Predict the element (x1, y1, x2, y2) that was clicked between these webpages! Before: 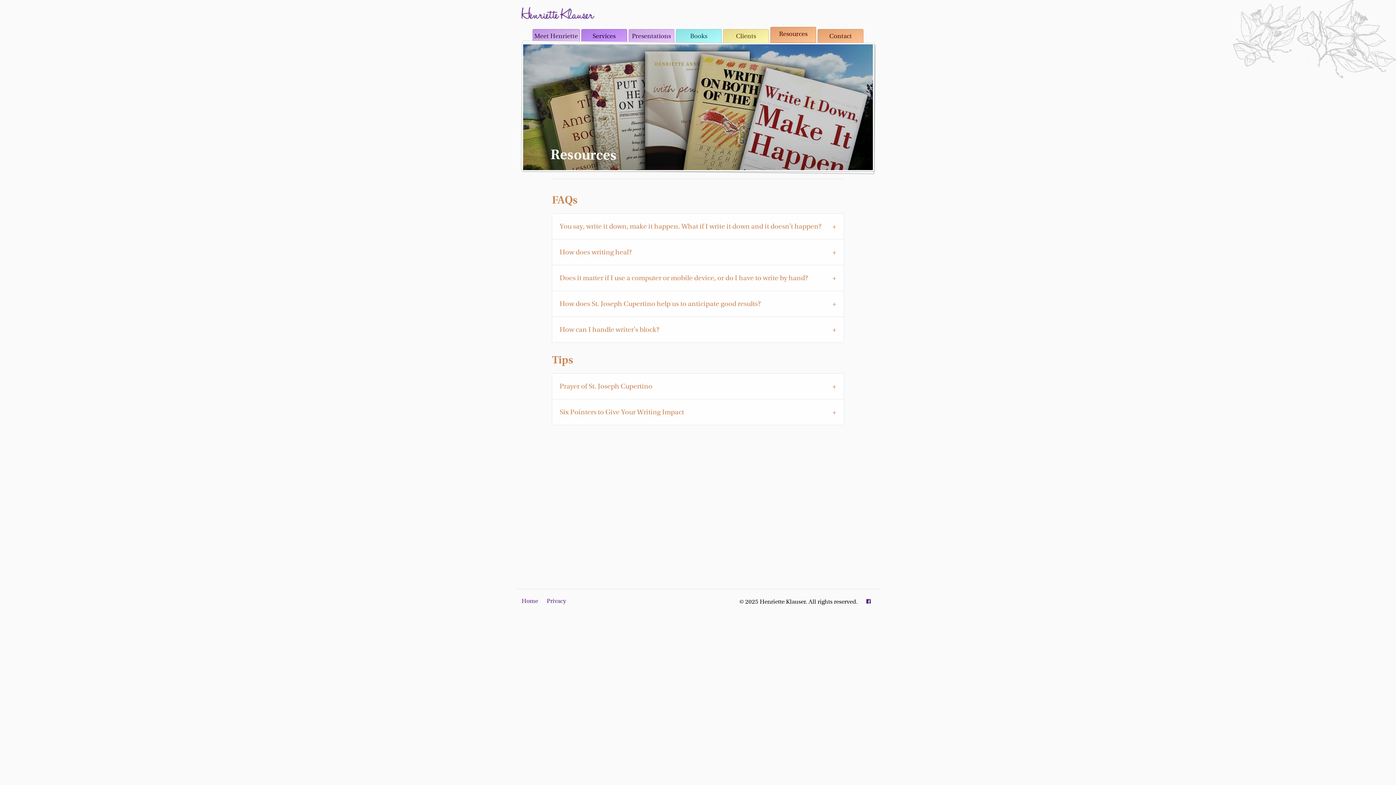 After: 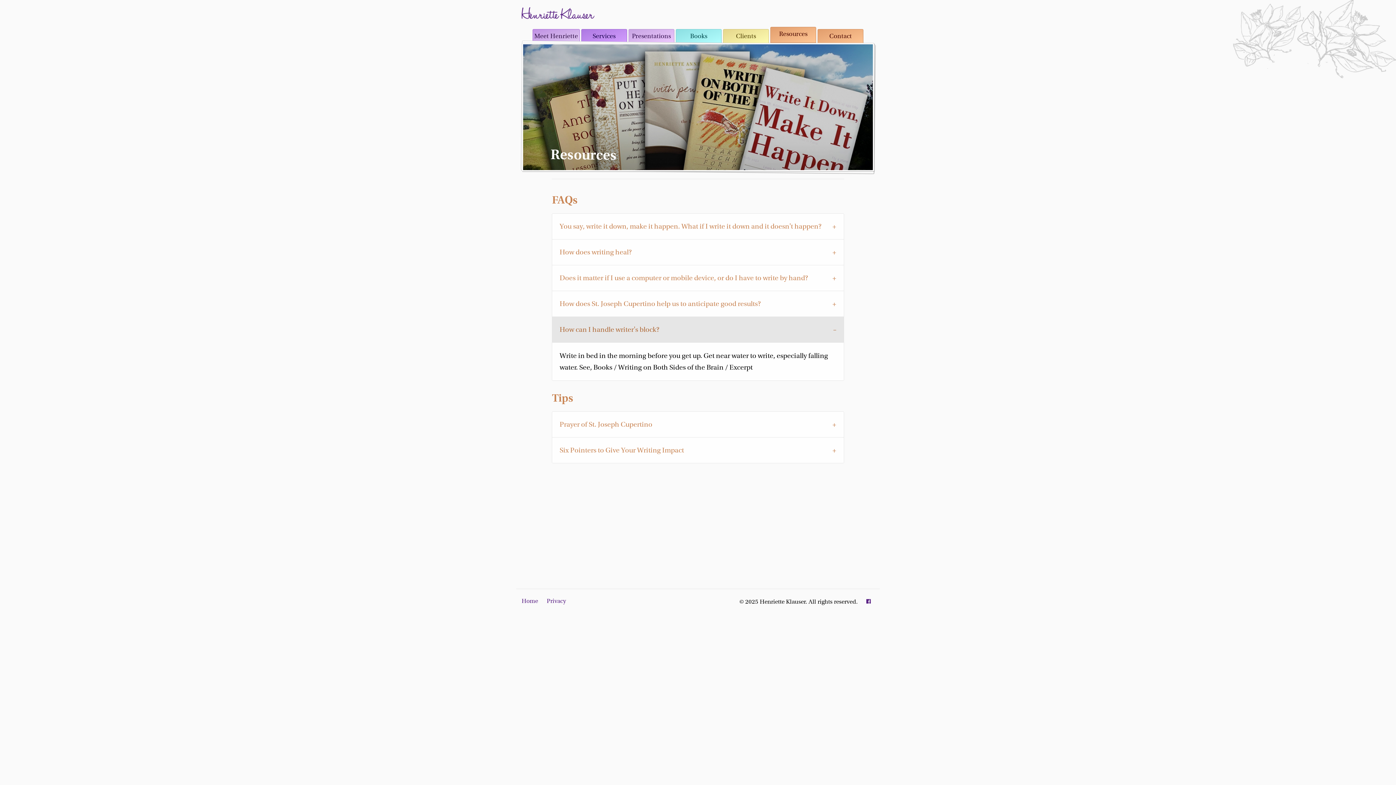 Action: bbox: (552, 316, 844, 342) label: How can I handle writer's block?